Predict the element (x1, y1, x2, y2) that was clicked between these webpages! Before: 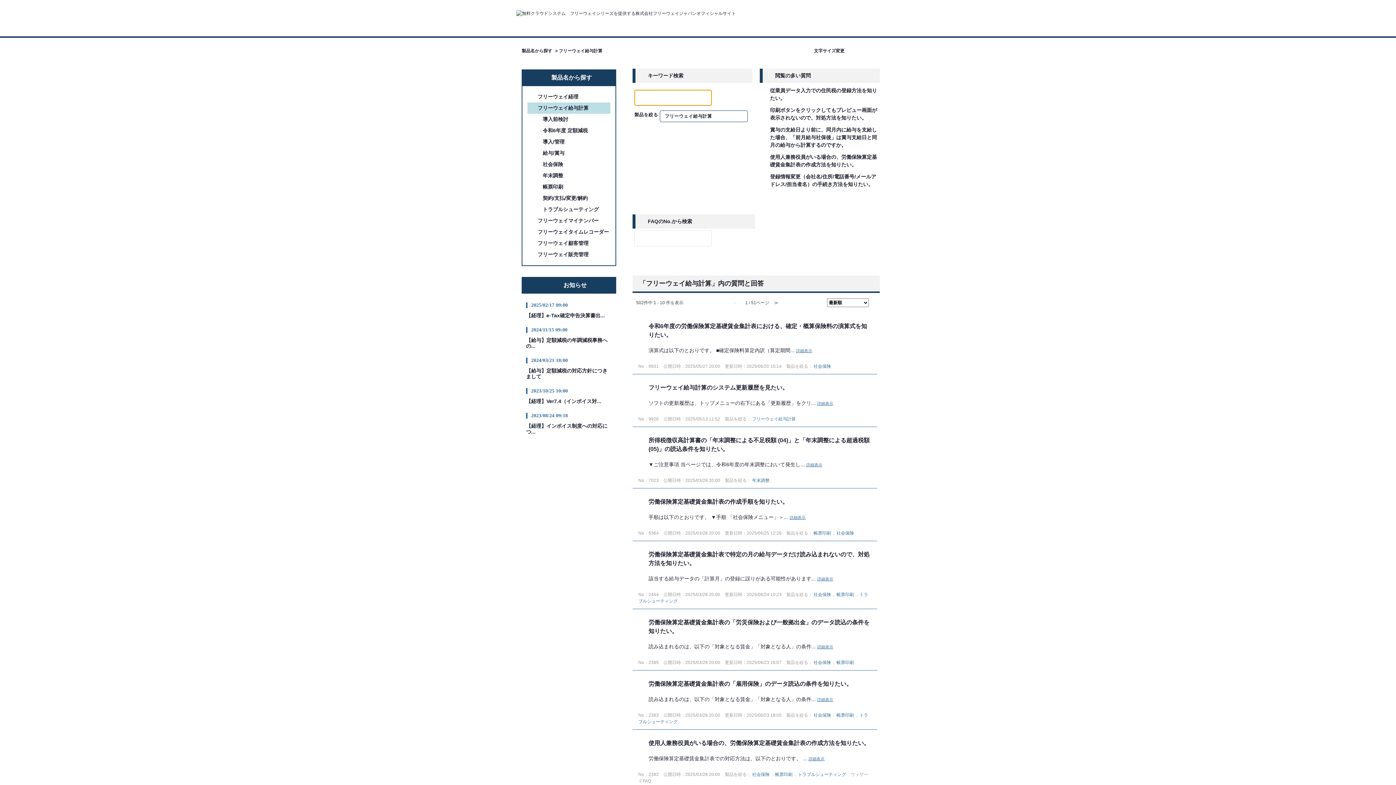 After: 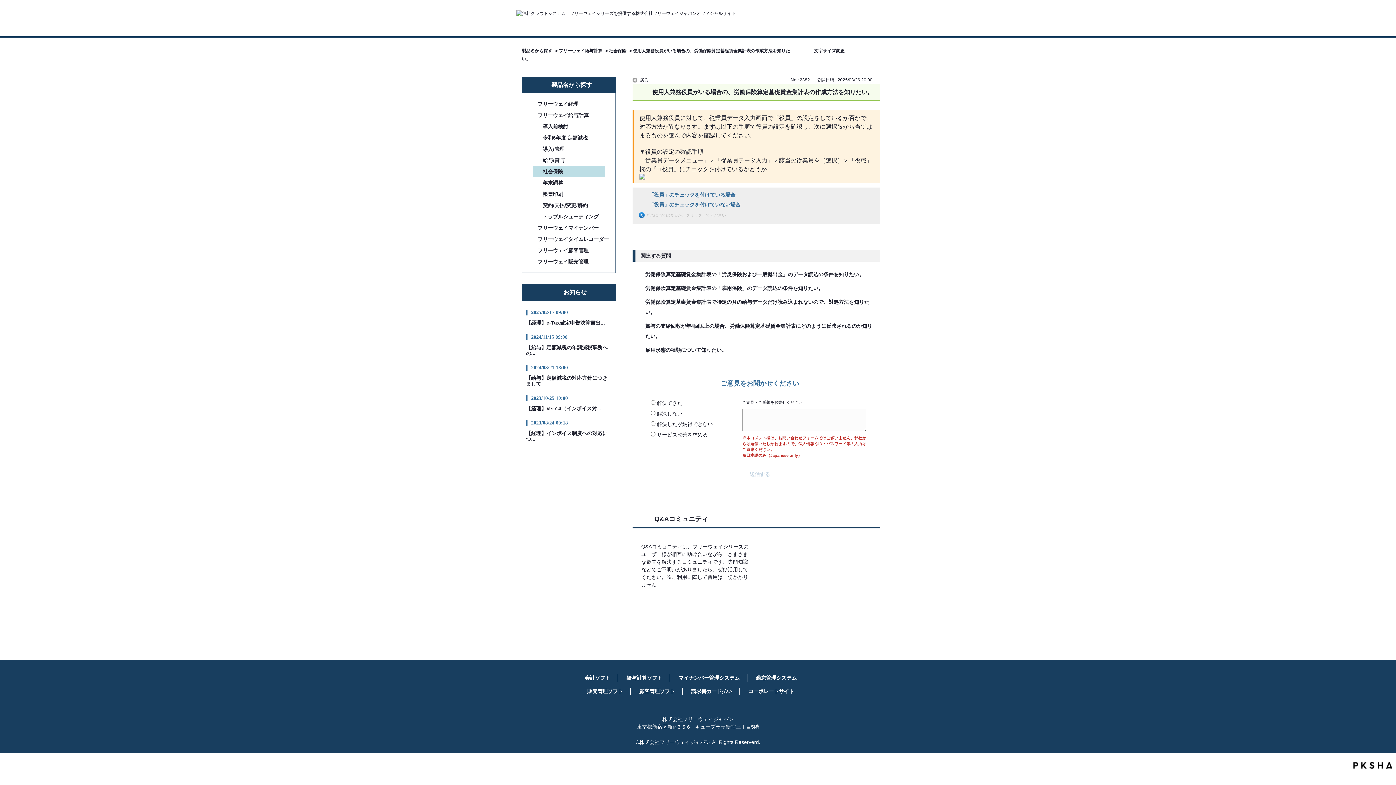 Action: bbox: (808, 757, 824, 761) label: 詳細表示